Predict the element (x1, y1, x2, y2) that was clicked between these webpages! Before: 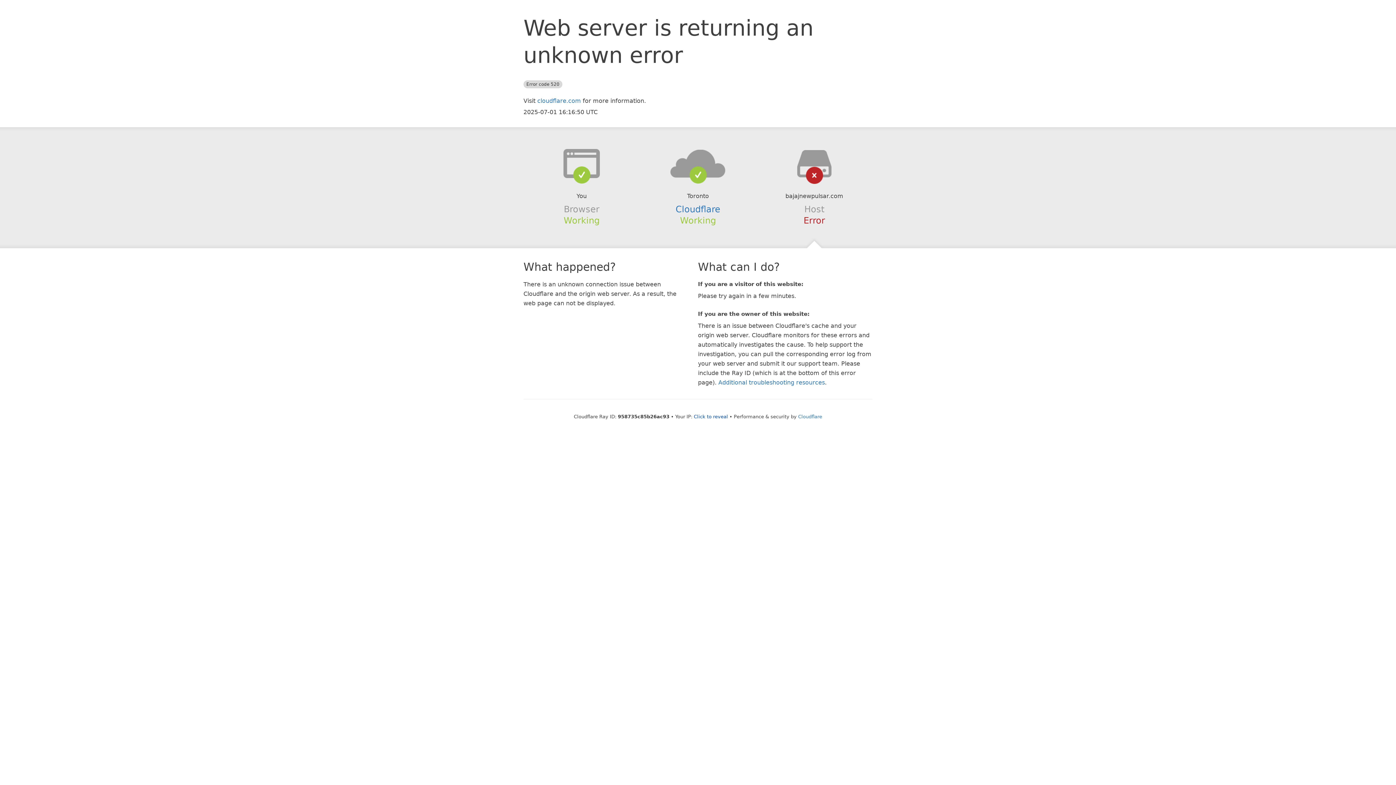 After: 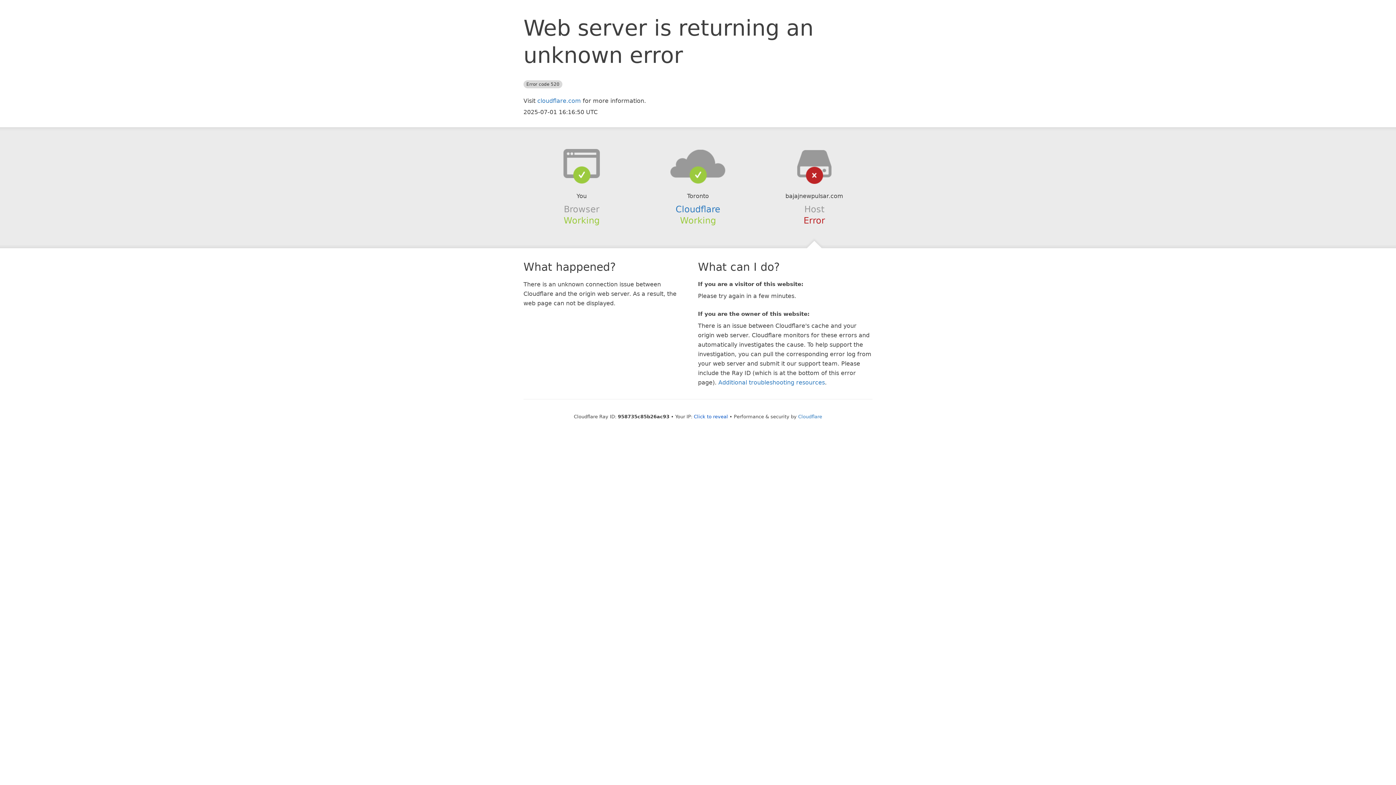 Action: bbox: (639, 148, 756, 178)